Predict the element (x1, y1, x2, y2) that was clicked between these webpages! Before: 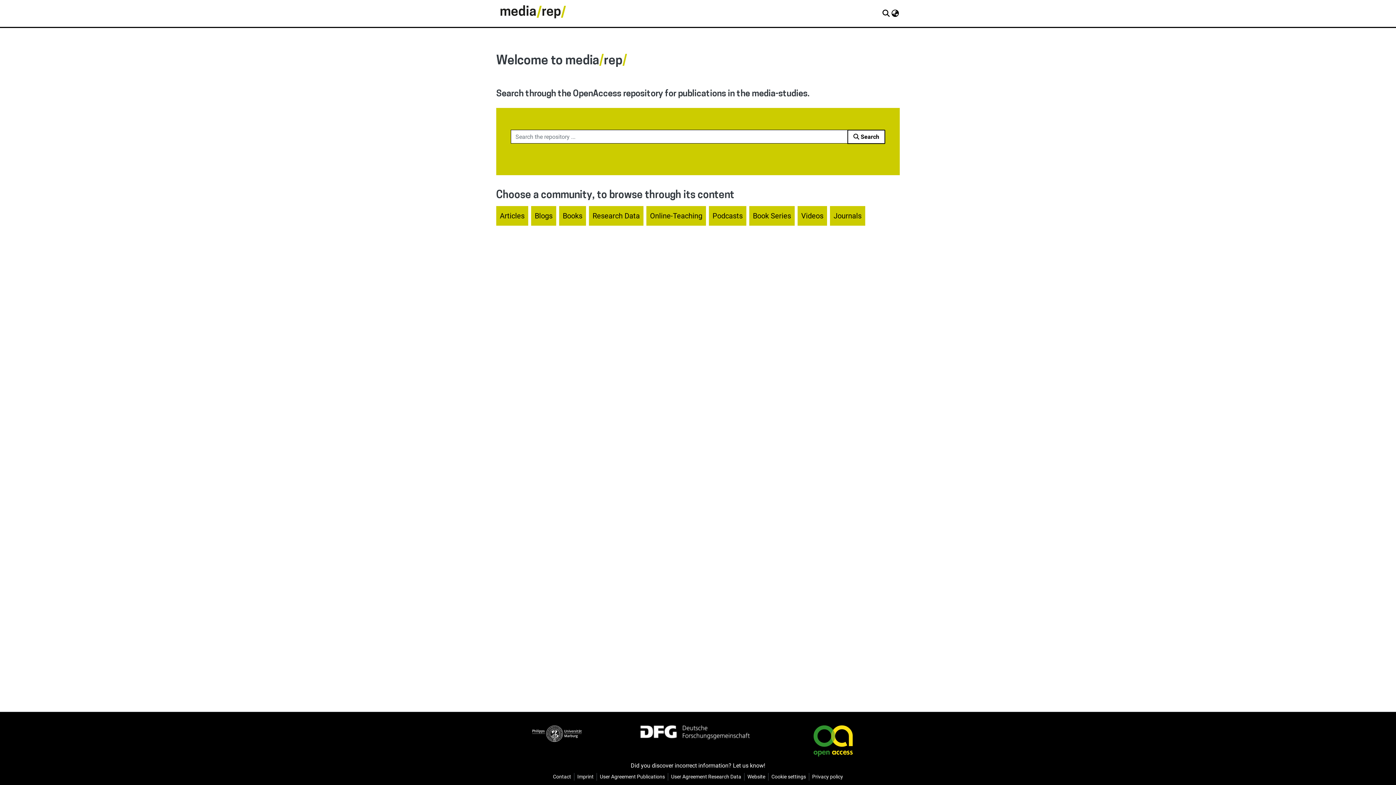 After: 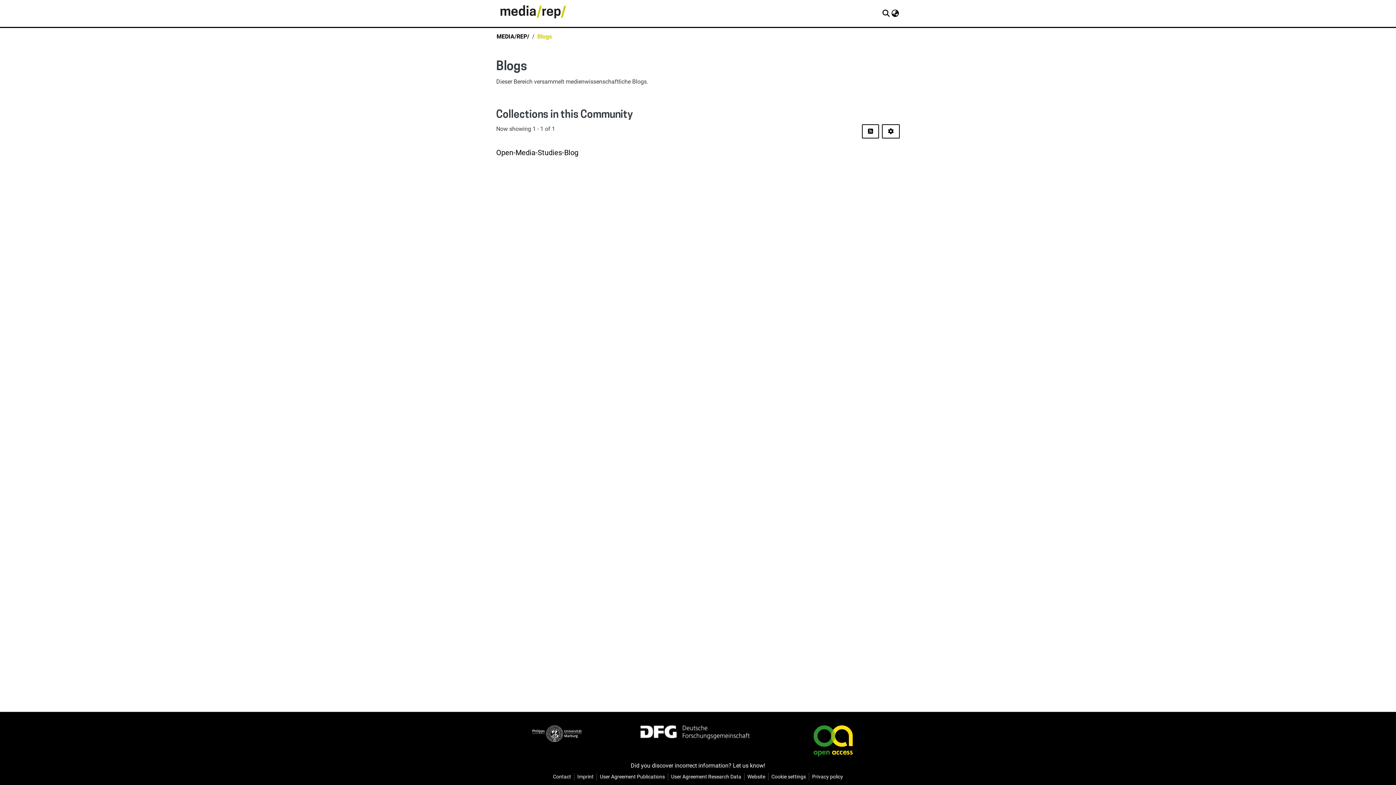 Action: bbox: (531, 206, 556, 225) label: Blogs